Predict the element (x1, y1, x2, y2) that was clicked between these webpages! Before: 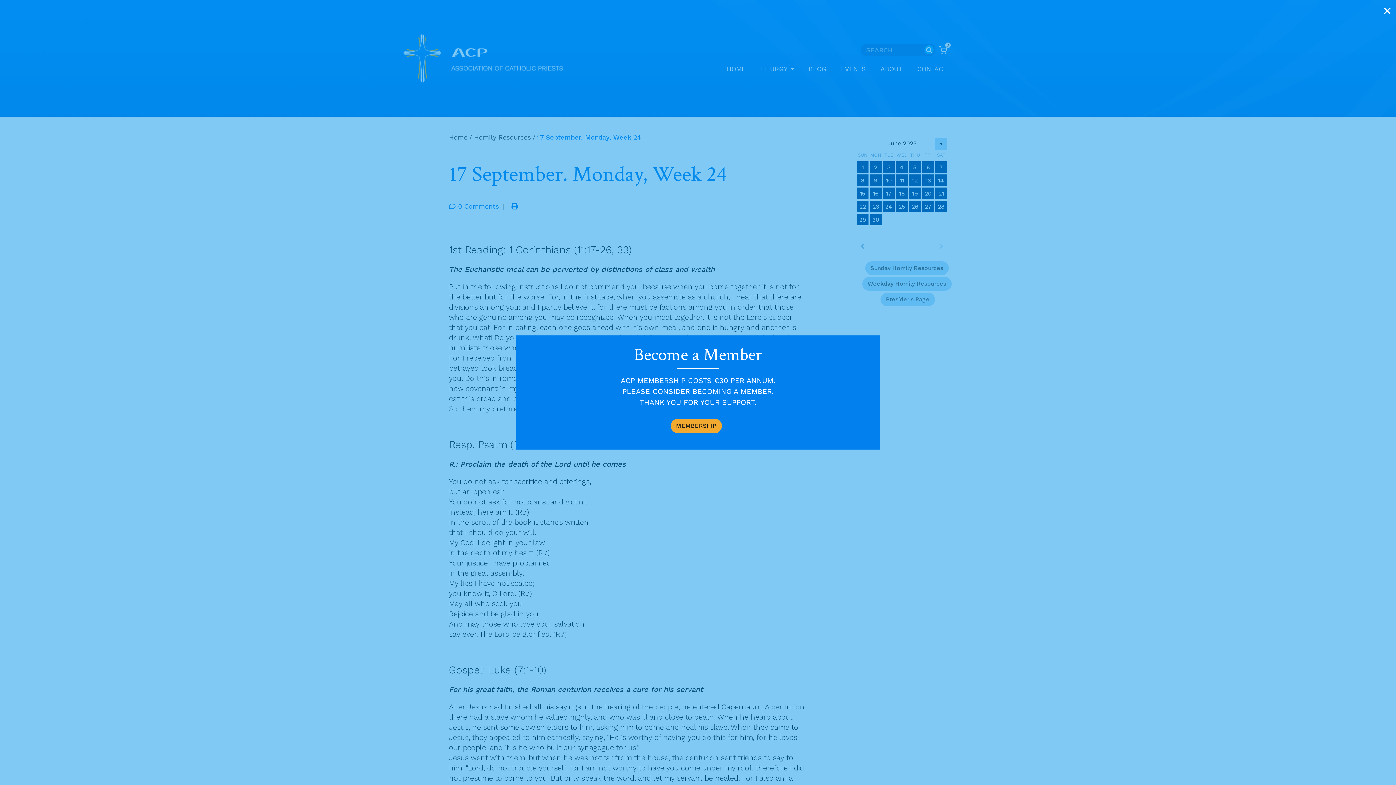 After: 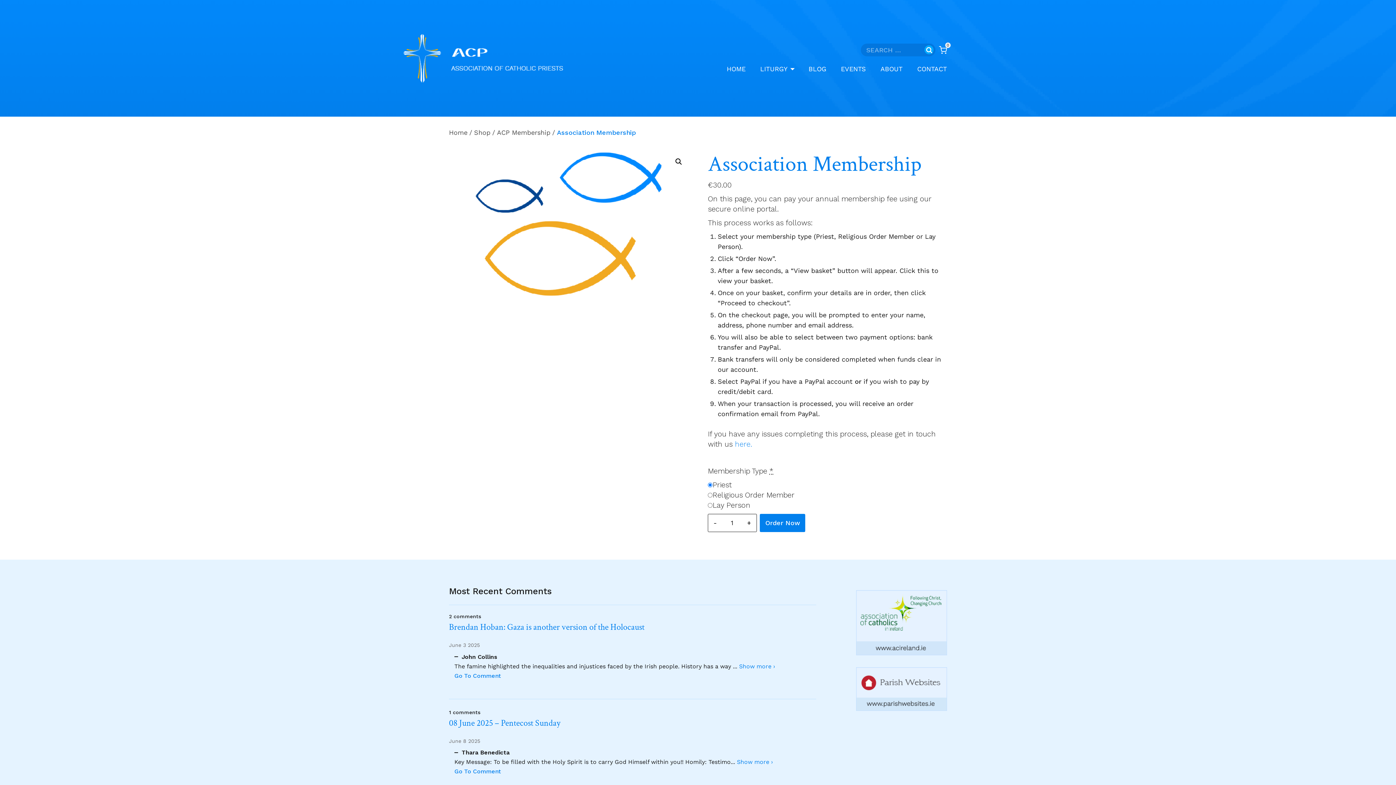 Action: bbox: (670, 418, 722, 433) label: MEMBERSHIP